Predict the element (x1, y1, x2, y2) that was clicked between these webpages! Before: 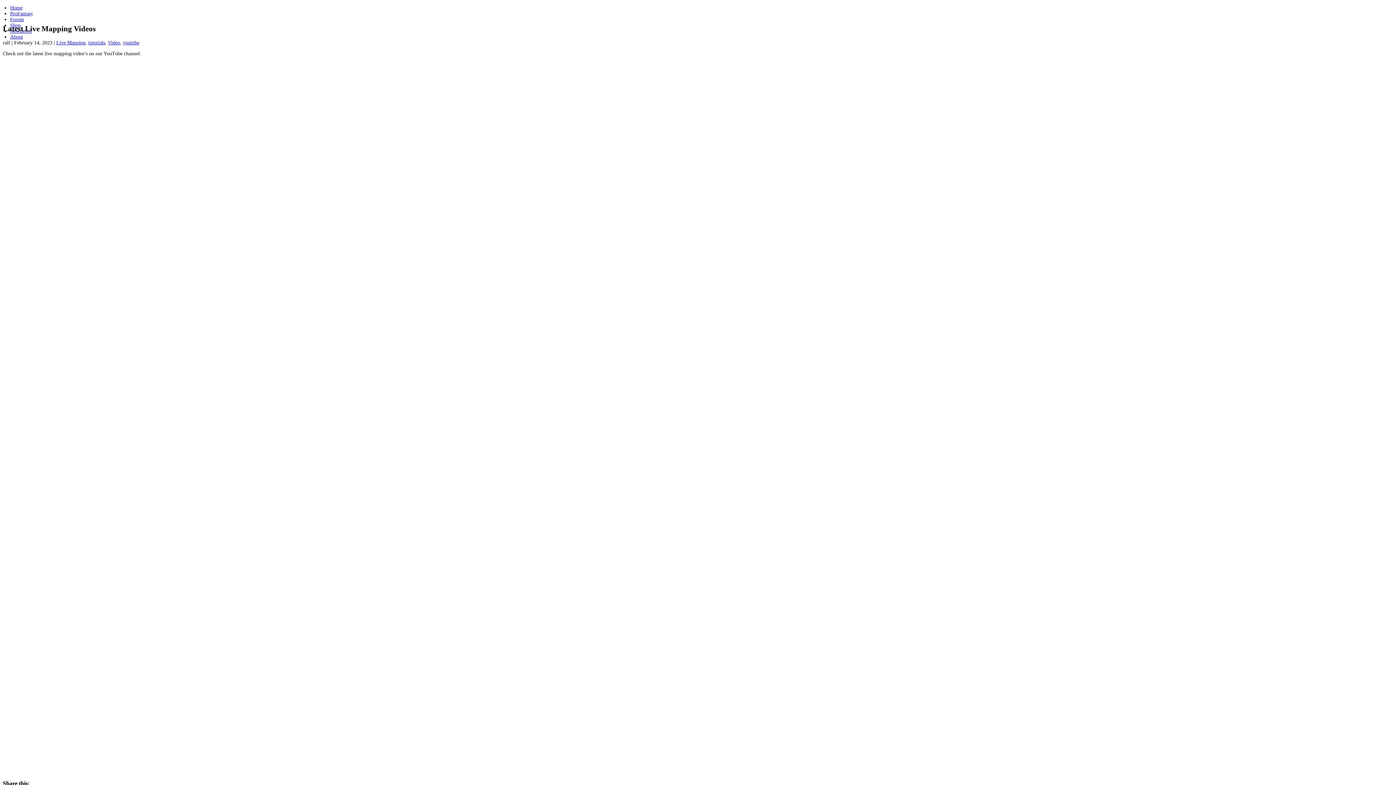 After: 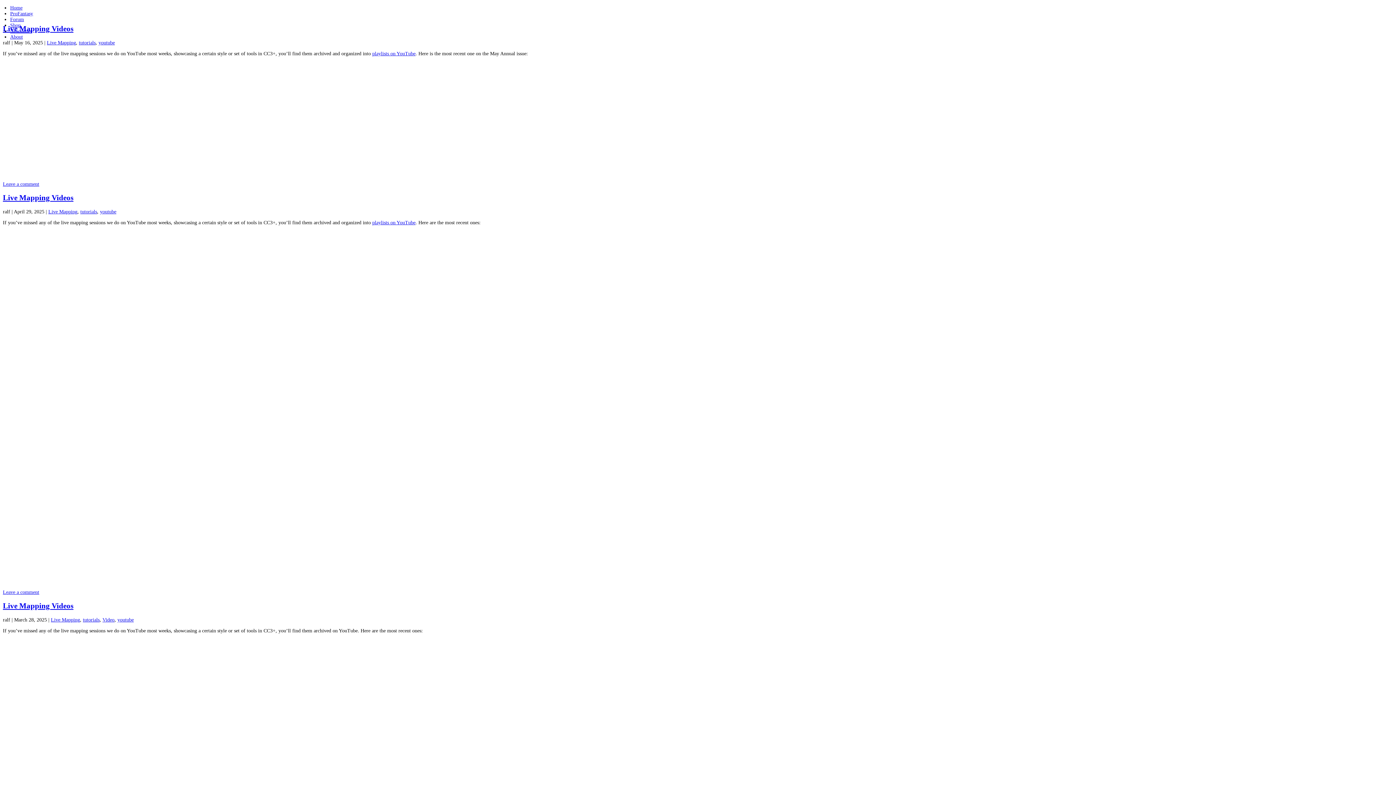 Action: label: Live Mapping bbox: (56, 39, 85, 45)